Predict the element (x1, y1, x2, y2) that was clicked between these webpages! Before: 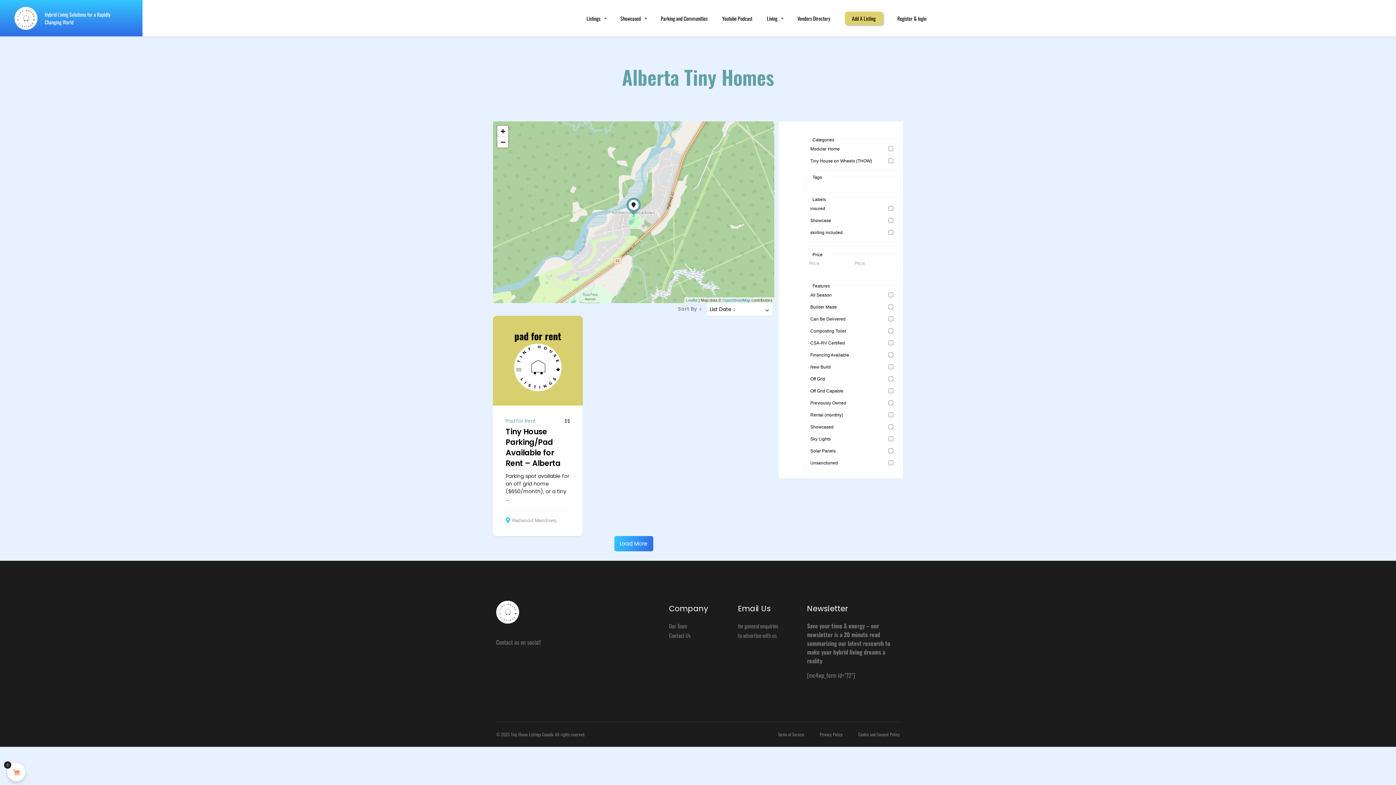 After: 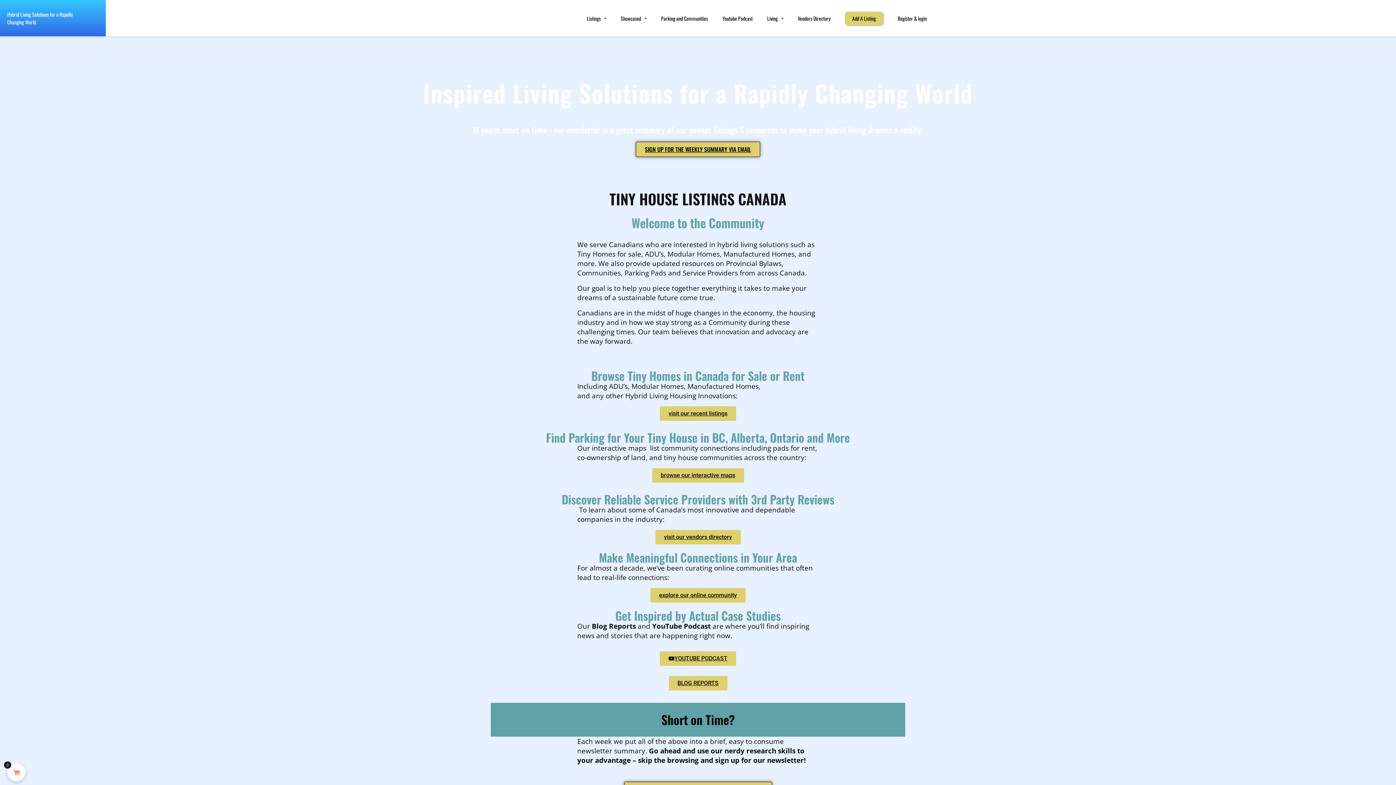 Action: bbox: (496, 607, 519, 615)